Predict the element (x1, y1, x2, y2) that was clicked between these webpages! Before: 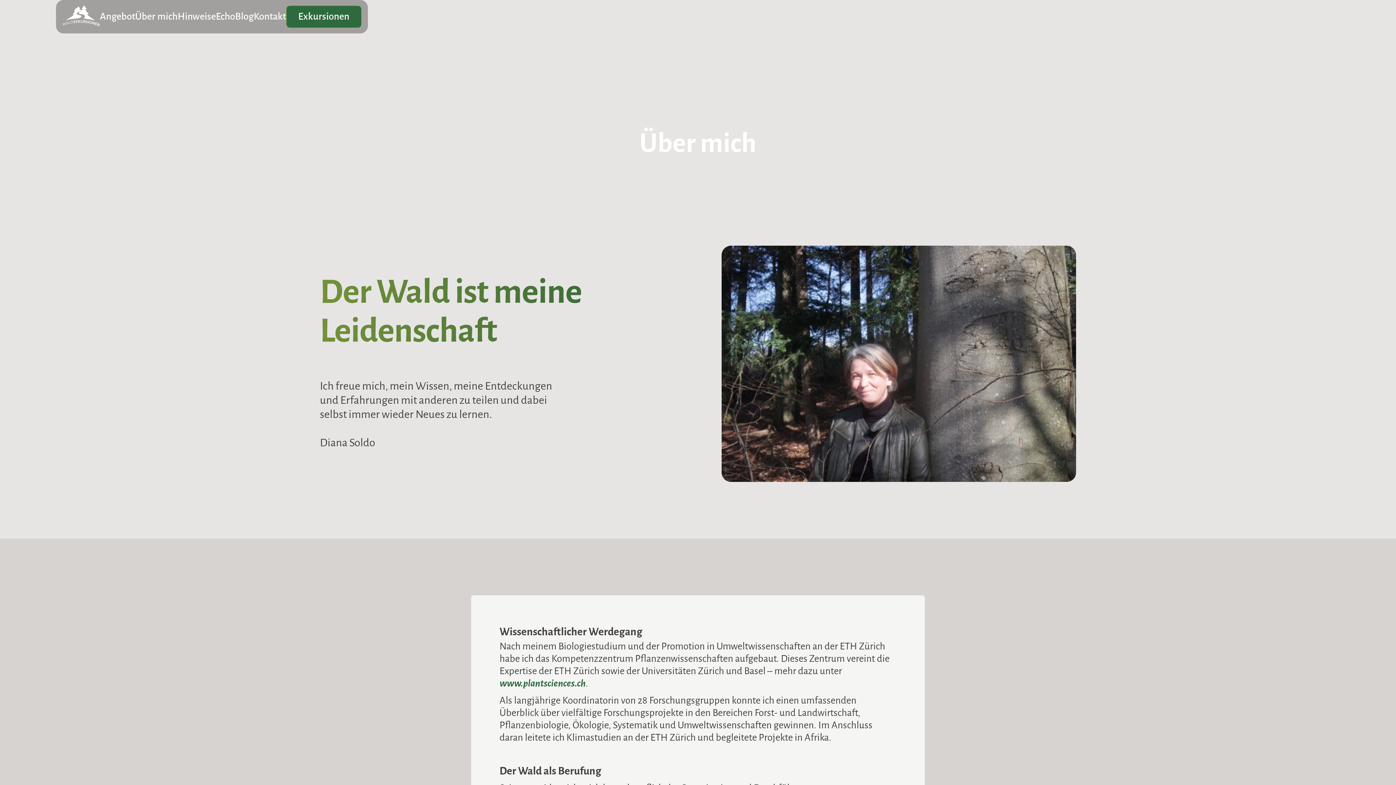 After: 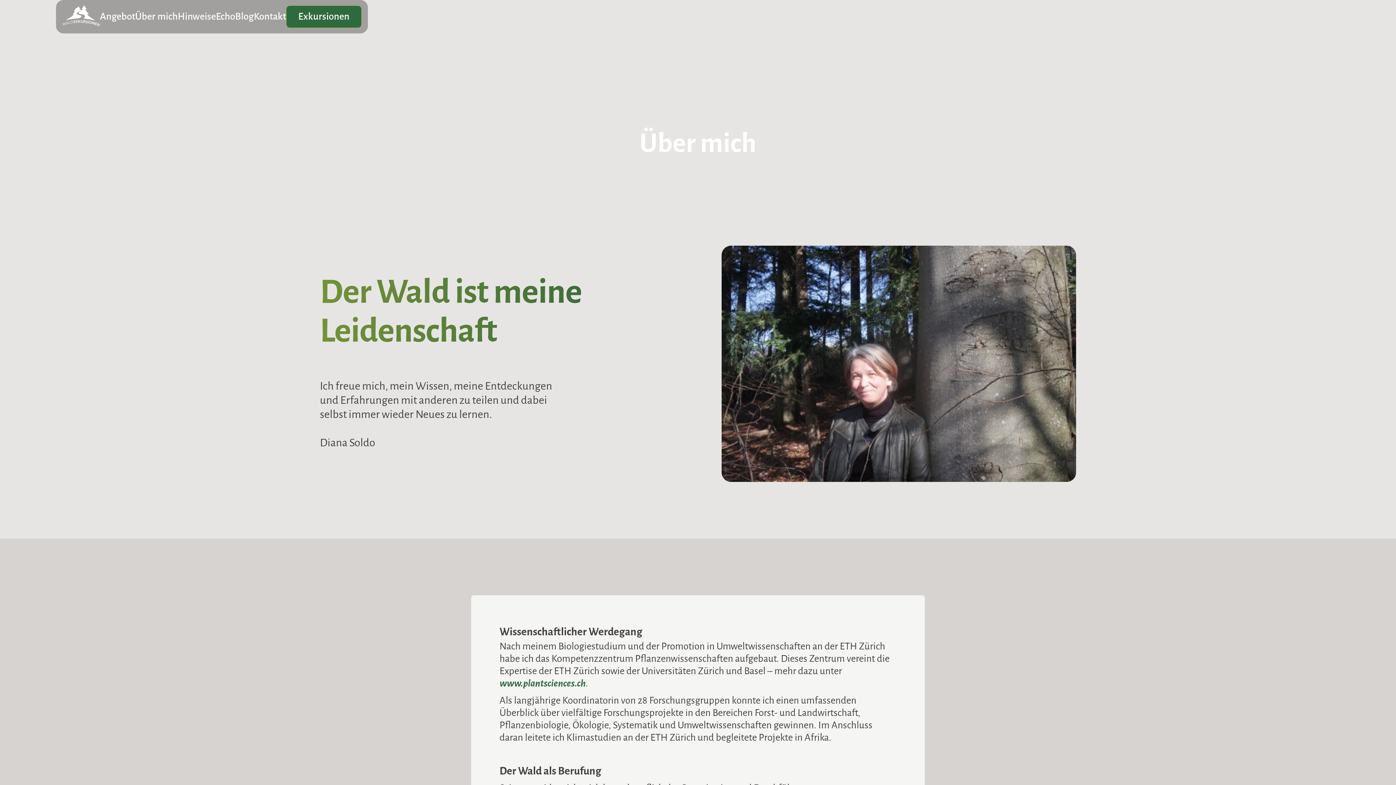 Action: bbox: (135, 10, 177, 22) label: Über mich